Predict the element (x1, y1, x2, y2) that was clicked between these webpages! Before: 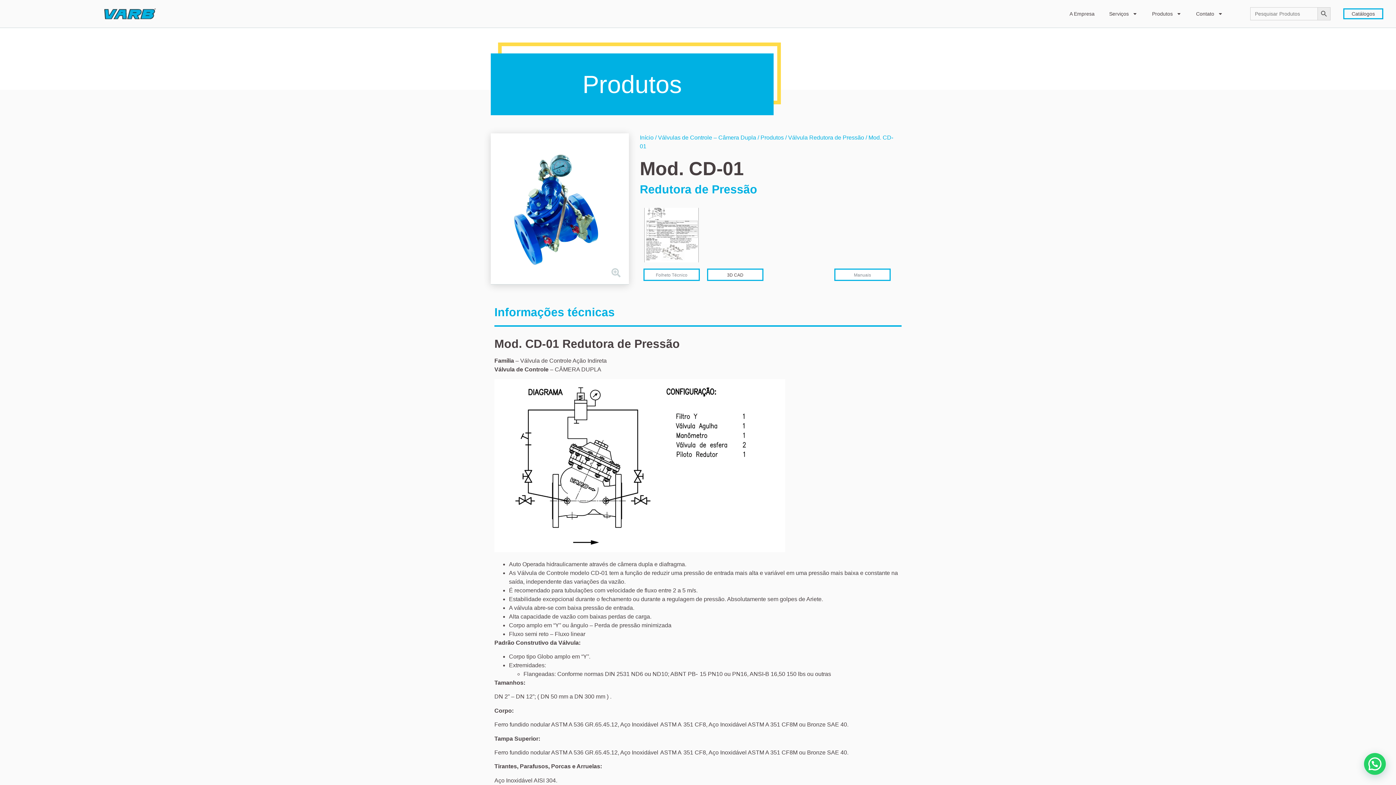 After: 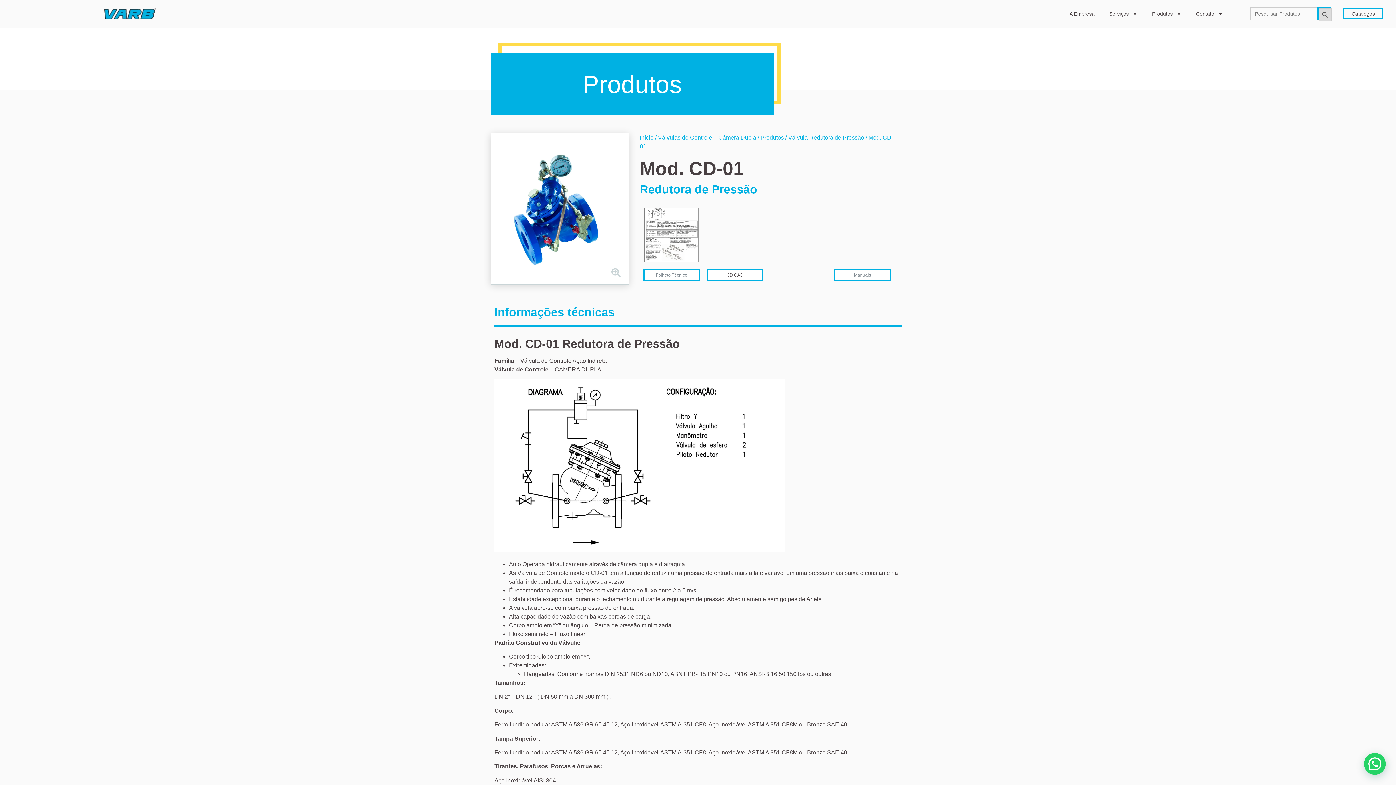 Action: label: Search Button bbox: (1317, 7, 1330, 20)